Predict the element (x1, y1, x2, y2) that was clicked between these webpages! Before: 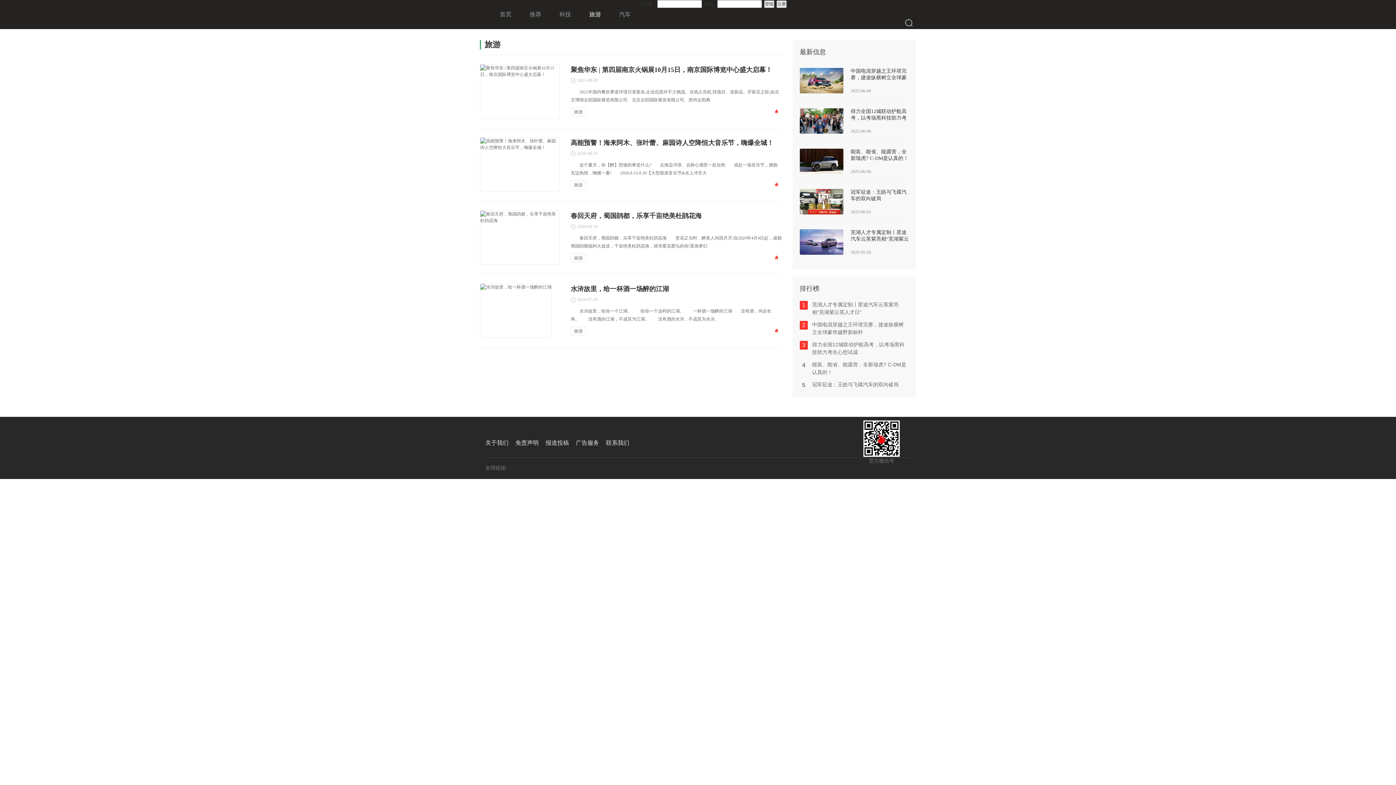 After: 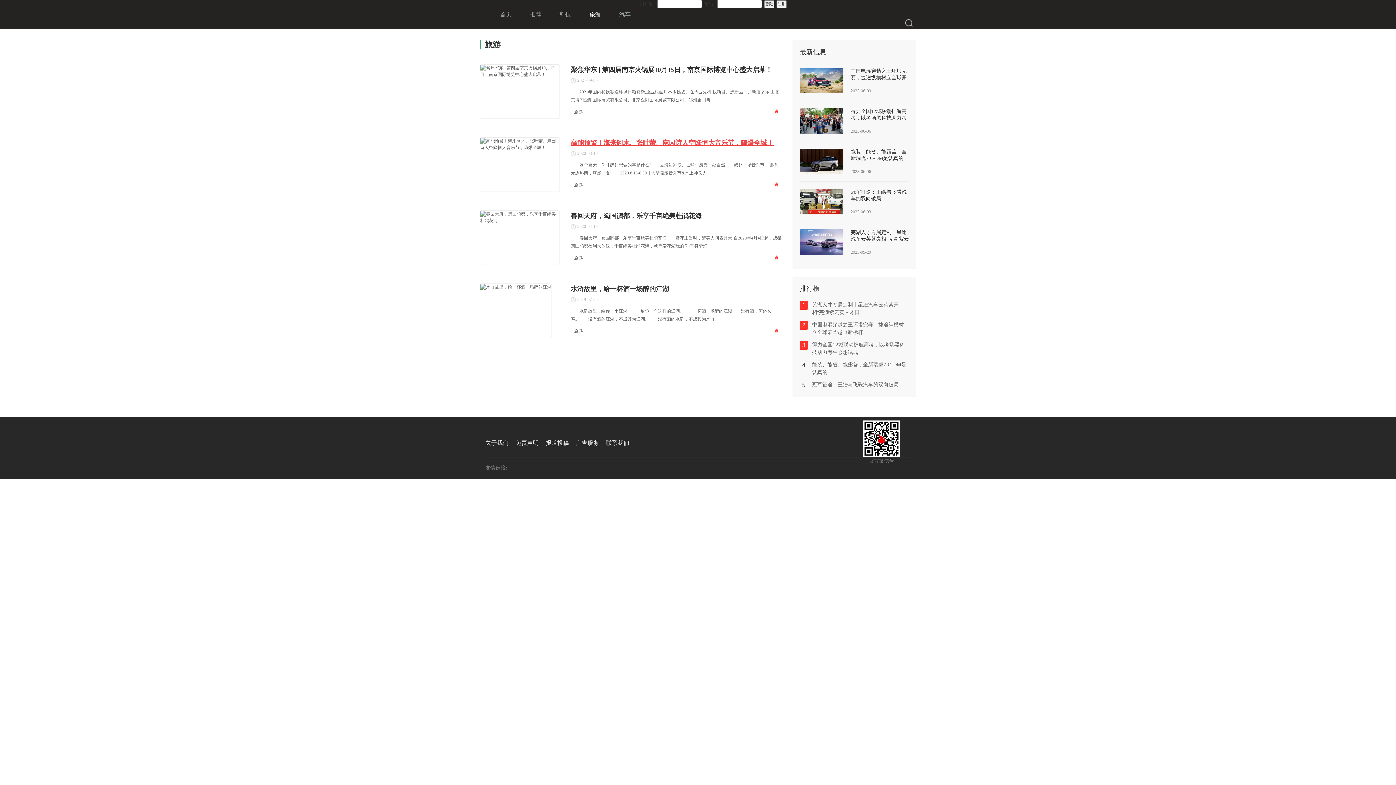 Action: label: 高能预警！海来阿木、张叶蕾、麻园诗人空降恒大音乐节，嗨爆全城！ bbox: (570, 139, 773, 146)